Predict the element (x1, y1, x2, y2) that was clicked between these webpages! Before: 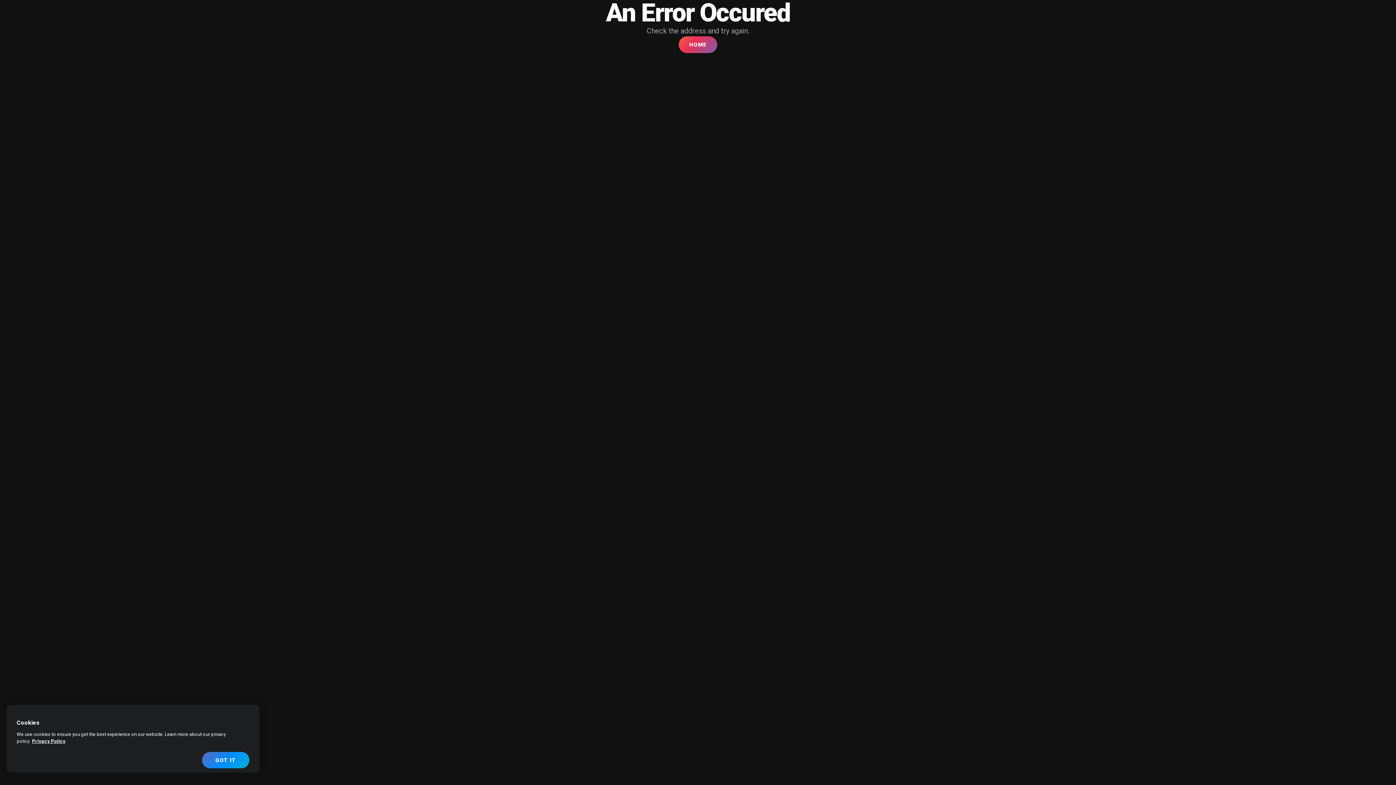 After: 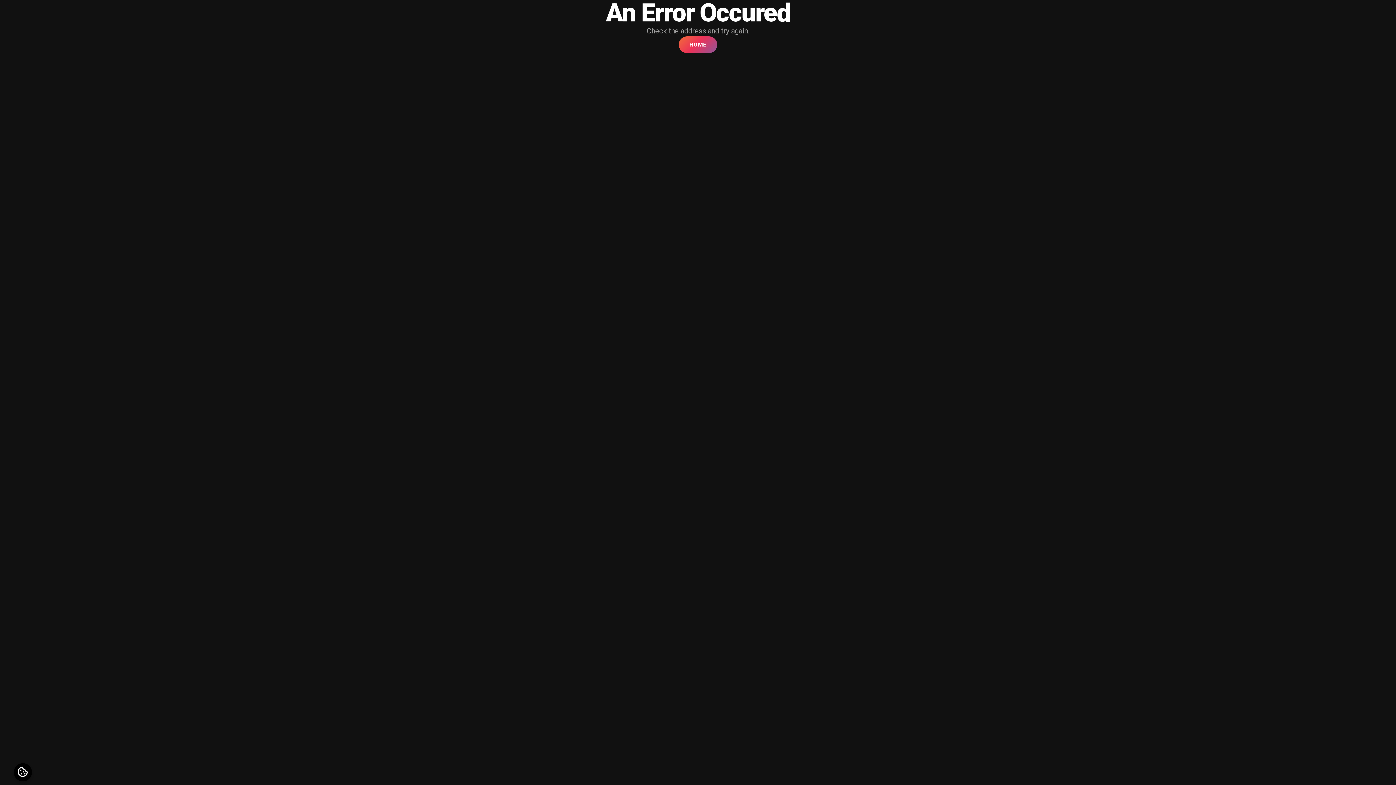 Action: bbox: (678, 36, 717, 53) label: HOME